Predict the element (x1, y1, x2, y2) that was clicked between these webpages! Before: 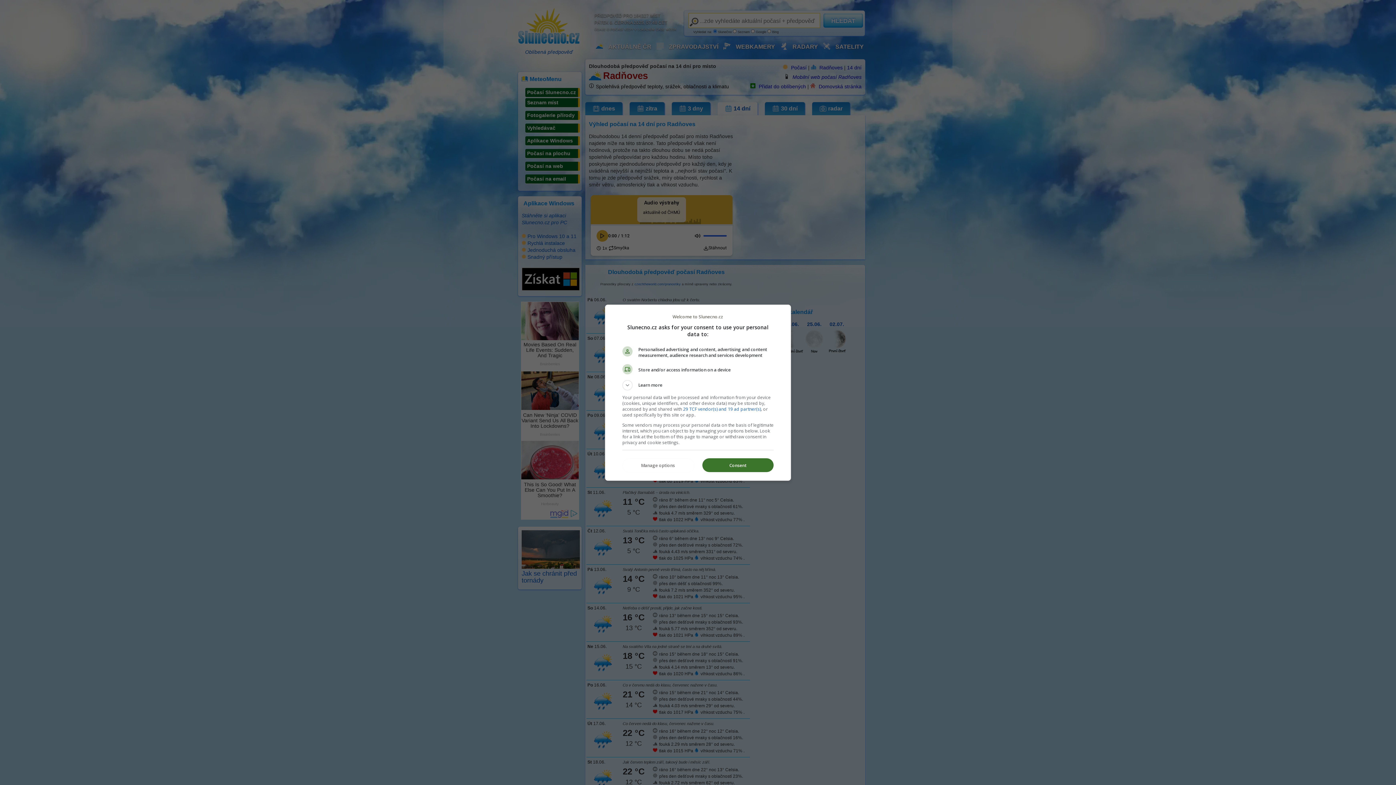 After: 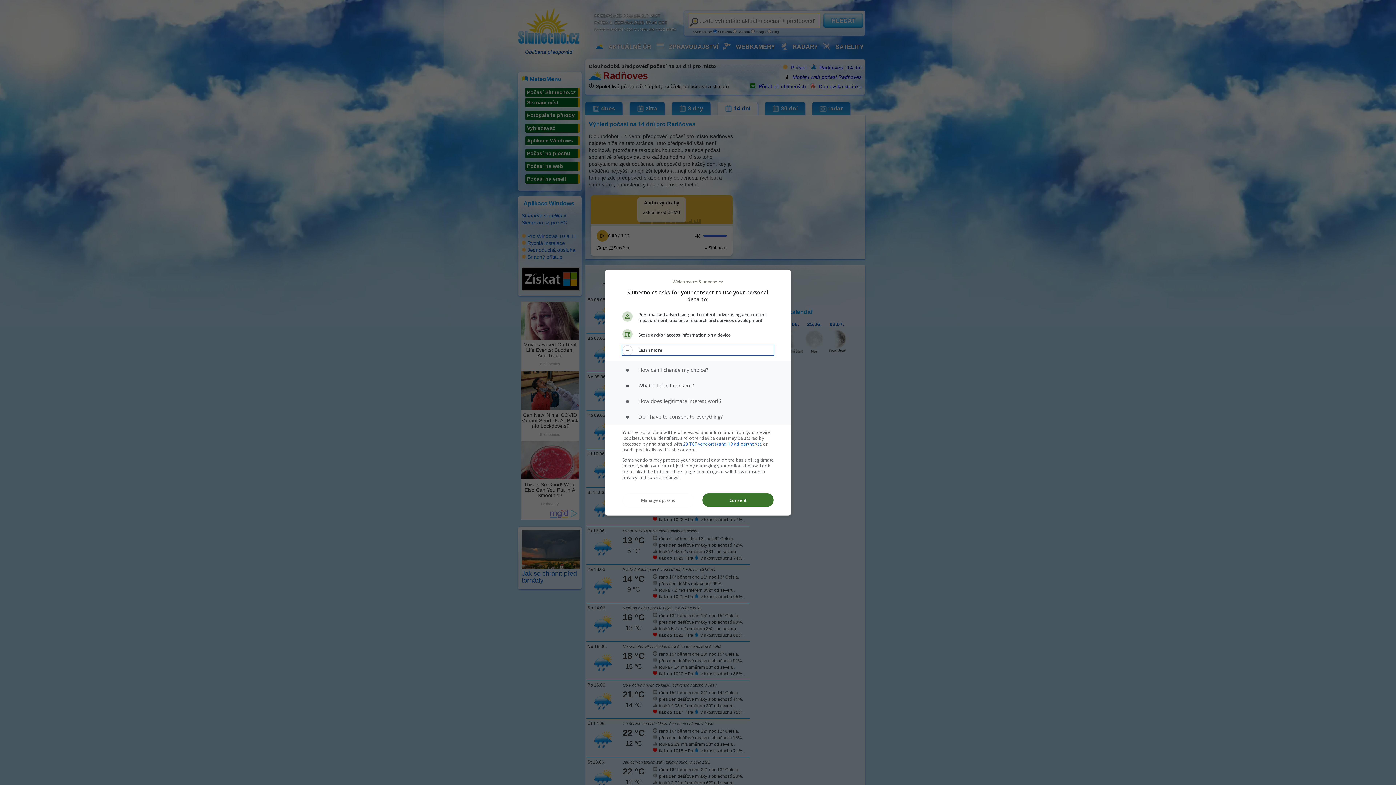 Action: bbox: (622, 380, 773, 390) label: Learn more